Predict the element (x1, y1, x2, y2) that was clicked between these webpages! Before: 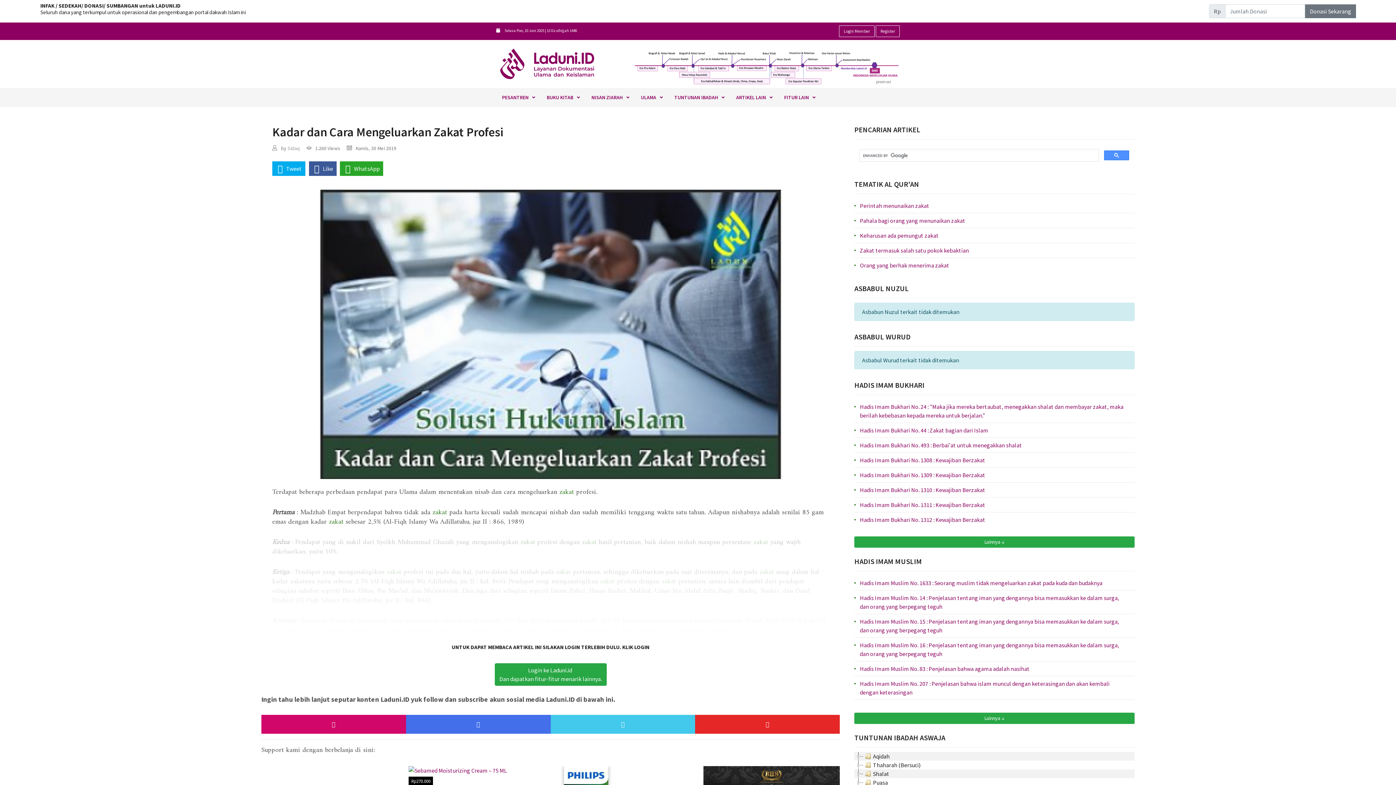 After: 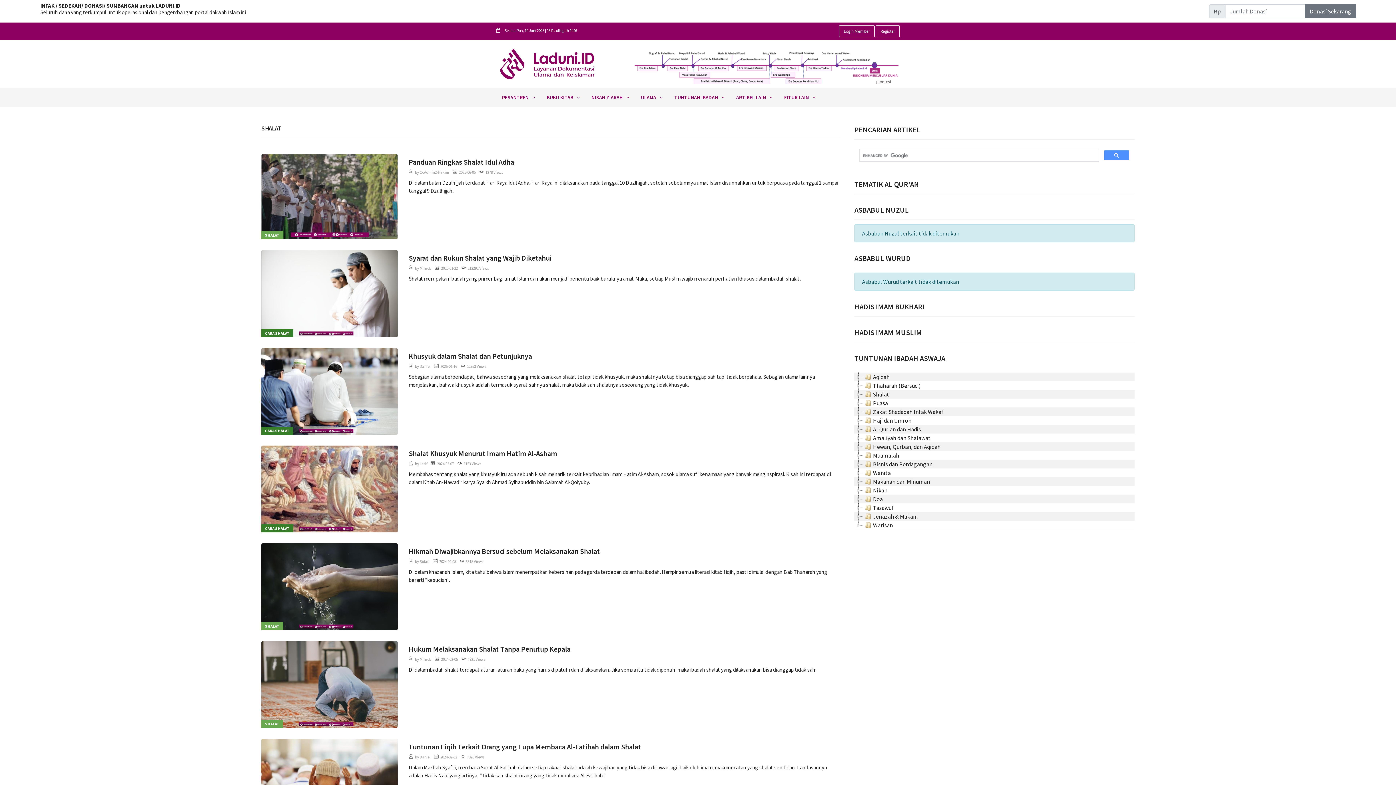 Action: label: Shalat bbox: (863, 769, 891, 778)